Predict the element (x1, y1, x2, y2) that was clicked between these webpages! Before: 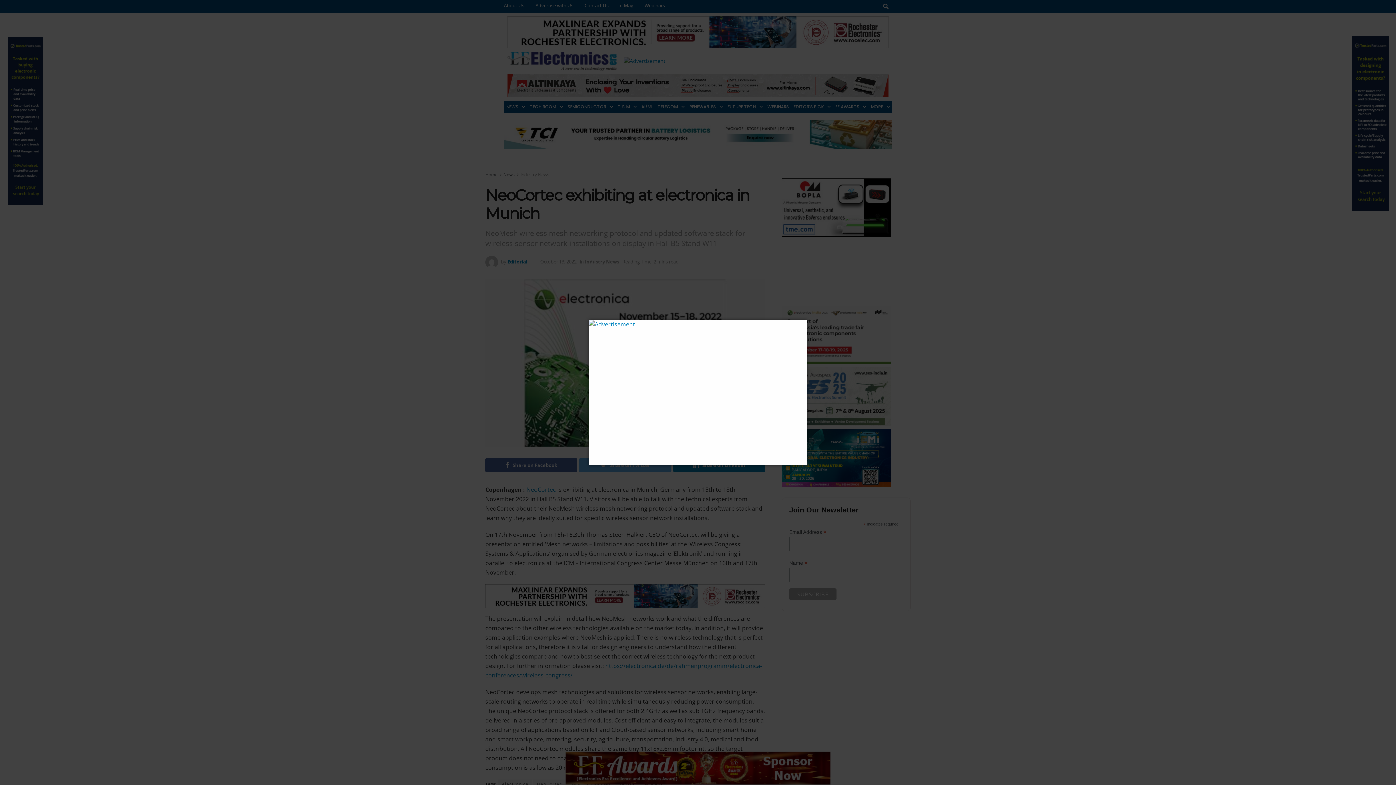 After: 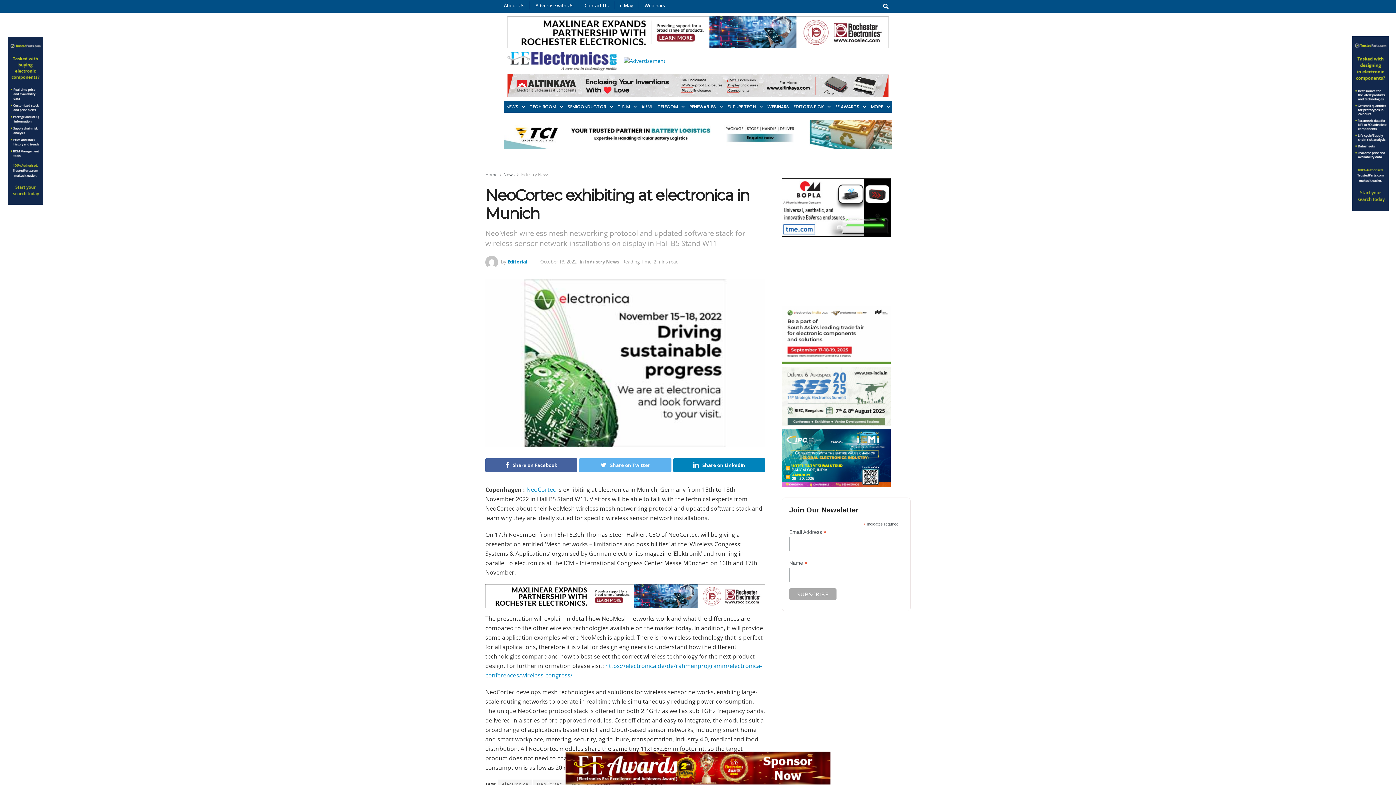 Action: label: Close bbox: (794, 320, 807, 332)